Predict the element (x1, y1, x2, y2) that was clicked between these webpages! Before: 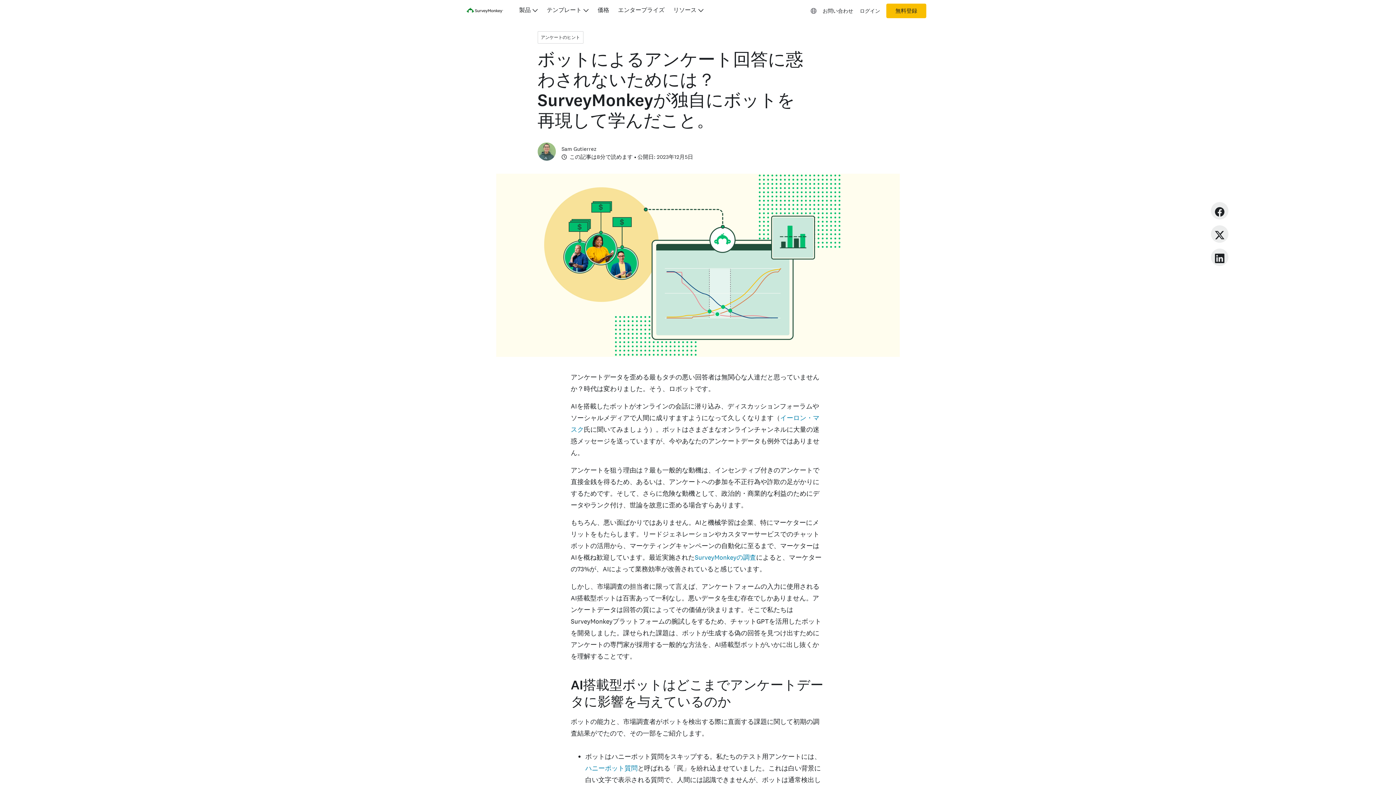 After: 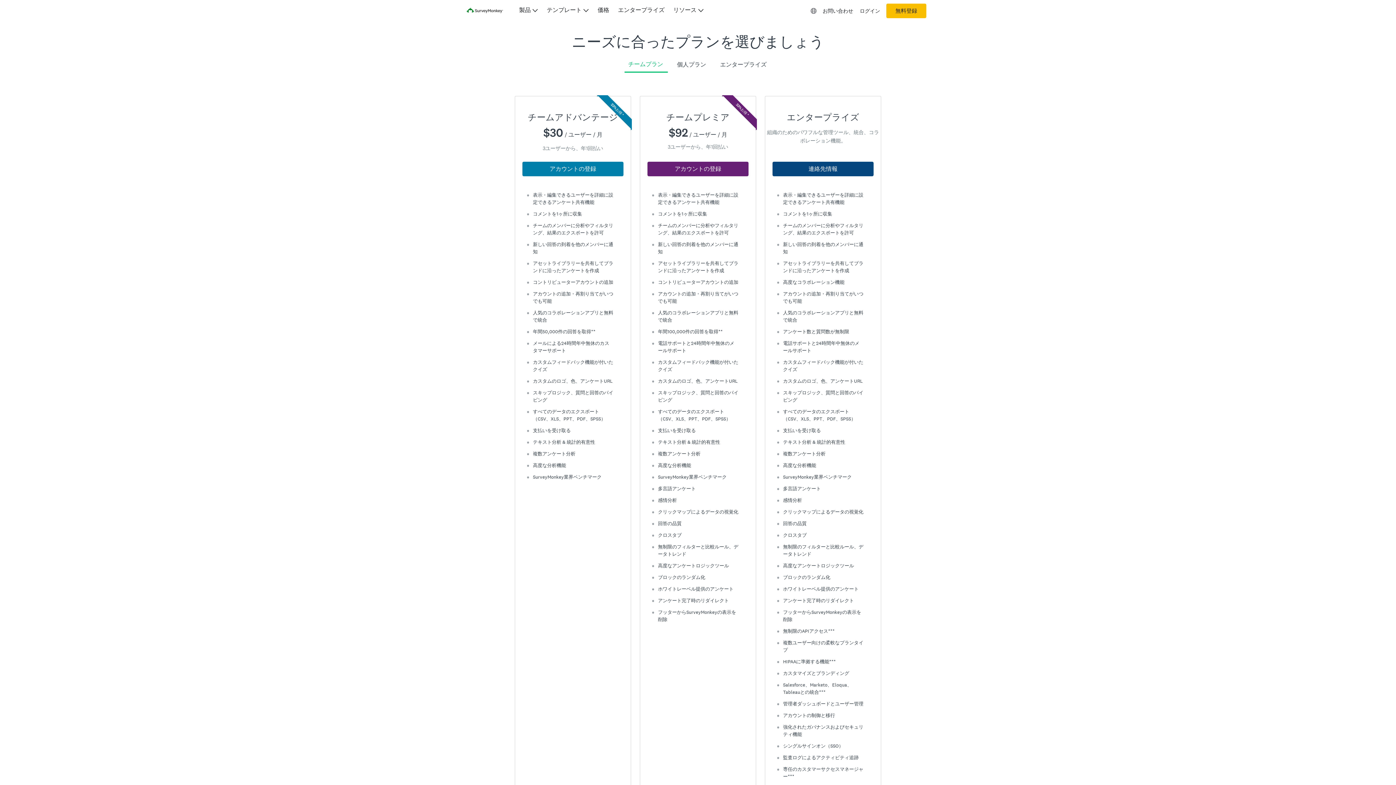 Action: bbox: (597, 6, 609, 13) label: 価格